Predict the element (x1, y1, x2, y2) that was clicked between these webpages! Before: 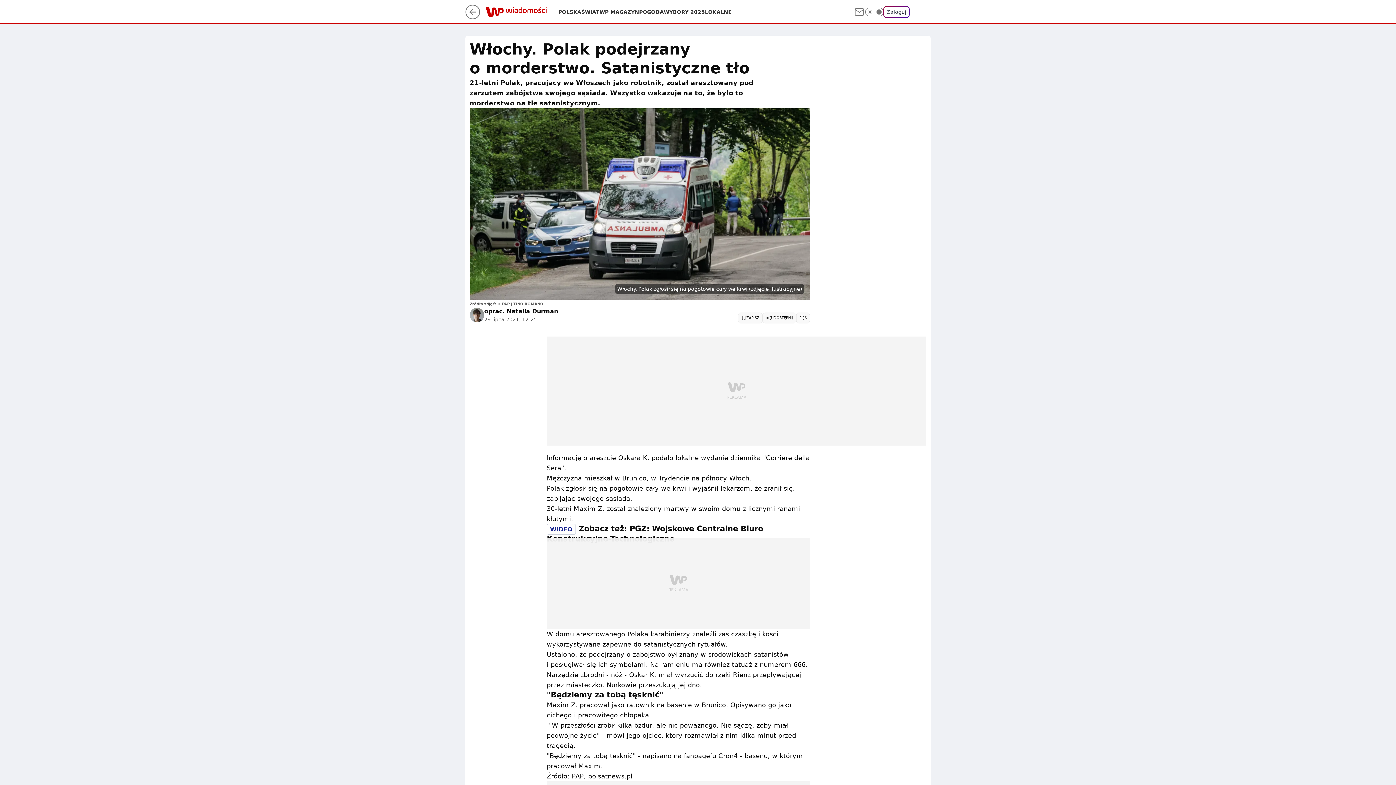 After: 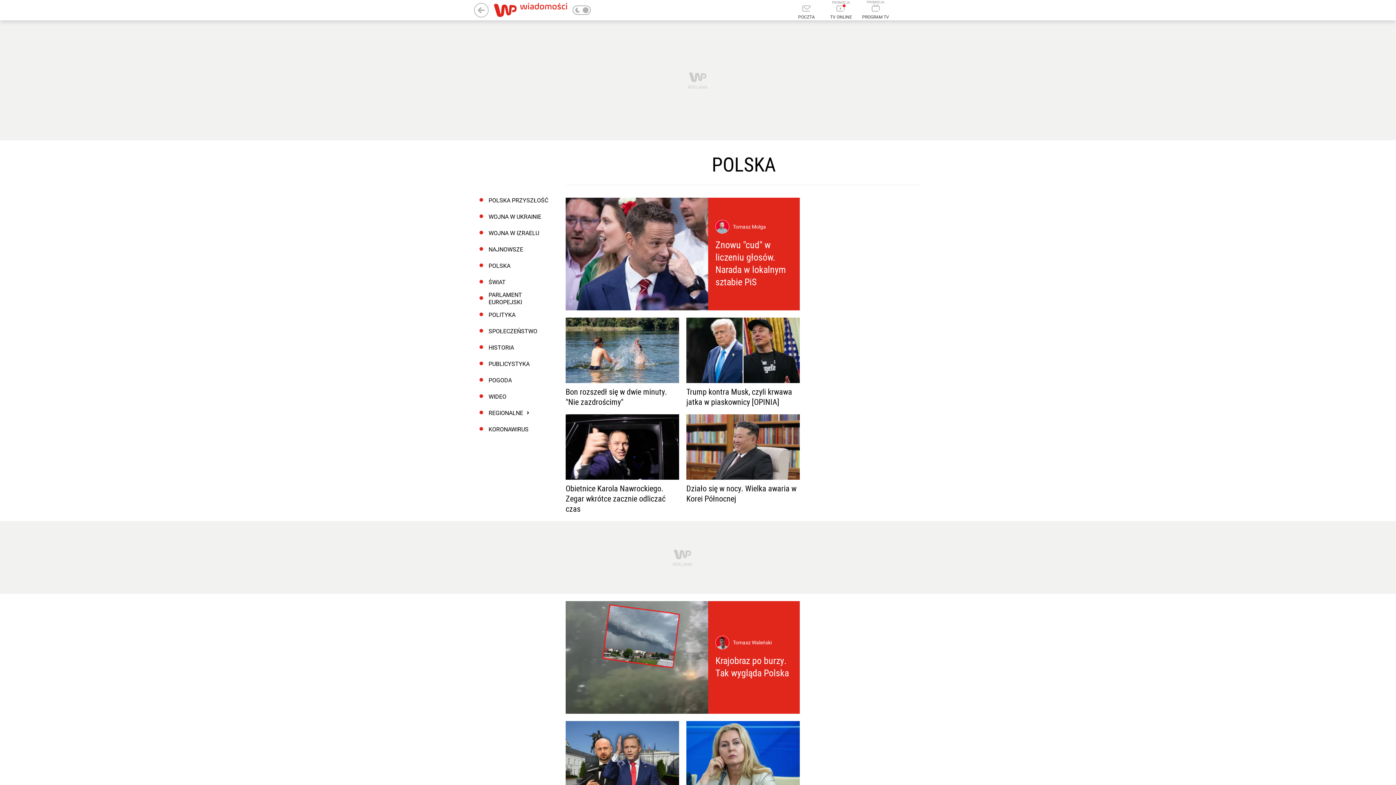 Action: label: POLSKA bbox: (558, 8, 581, 15)